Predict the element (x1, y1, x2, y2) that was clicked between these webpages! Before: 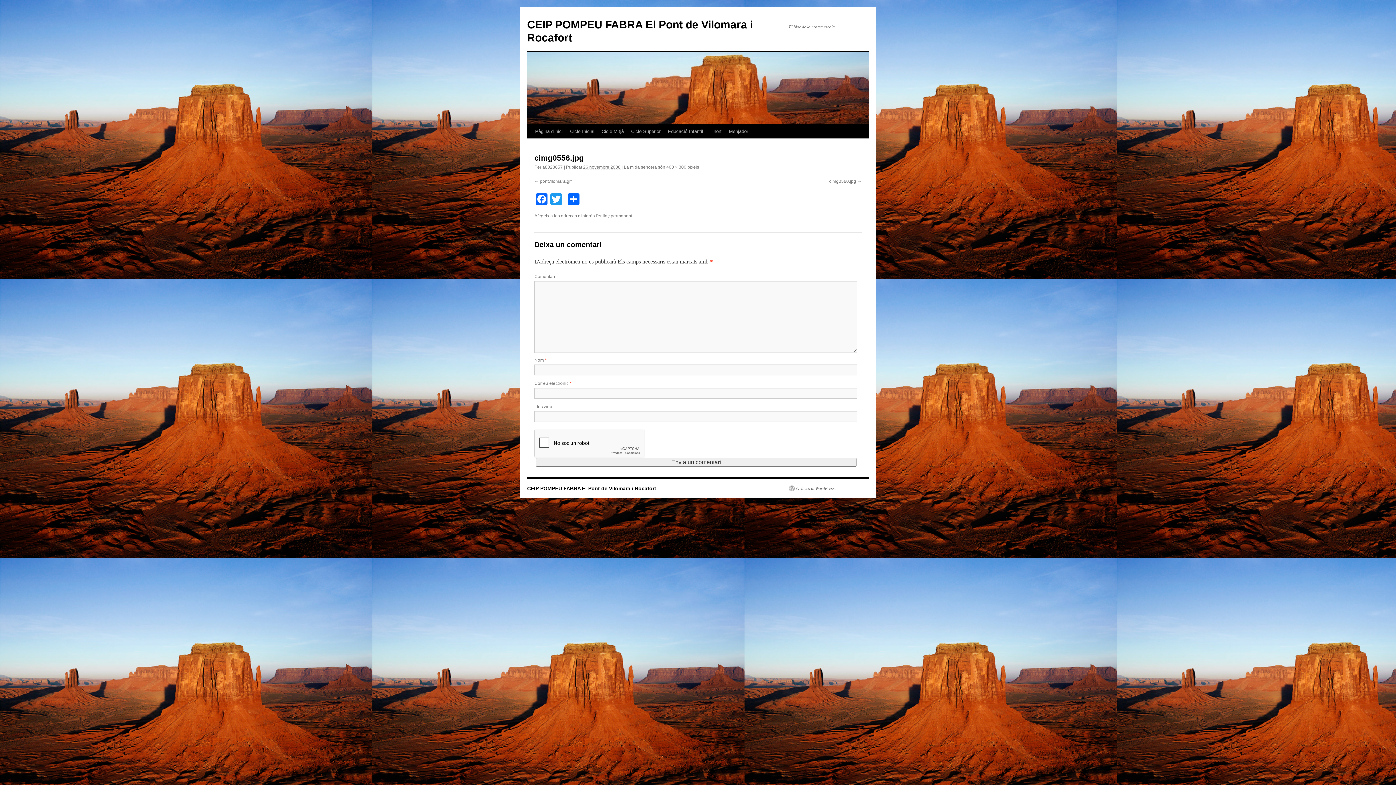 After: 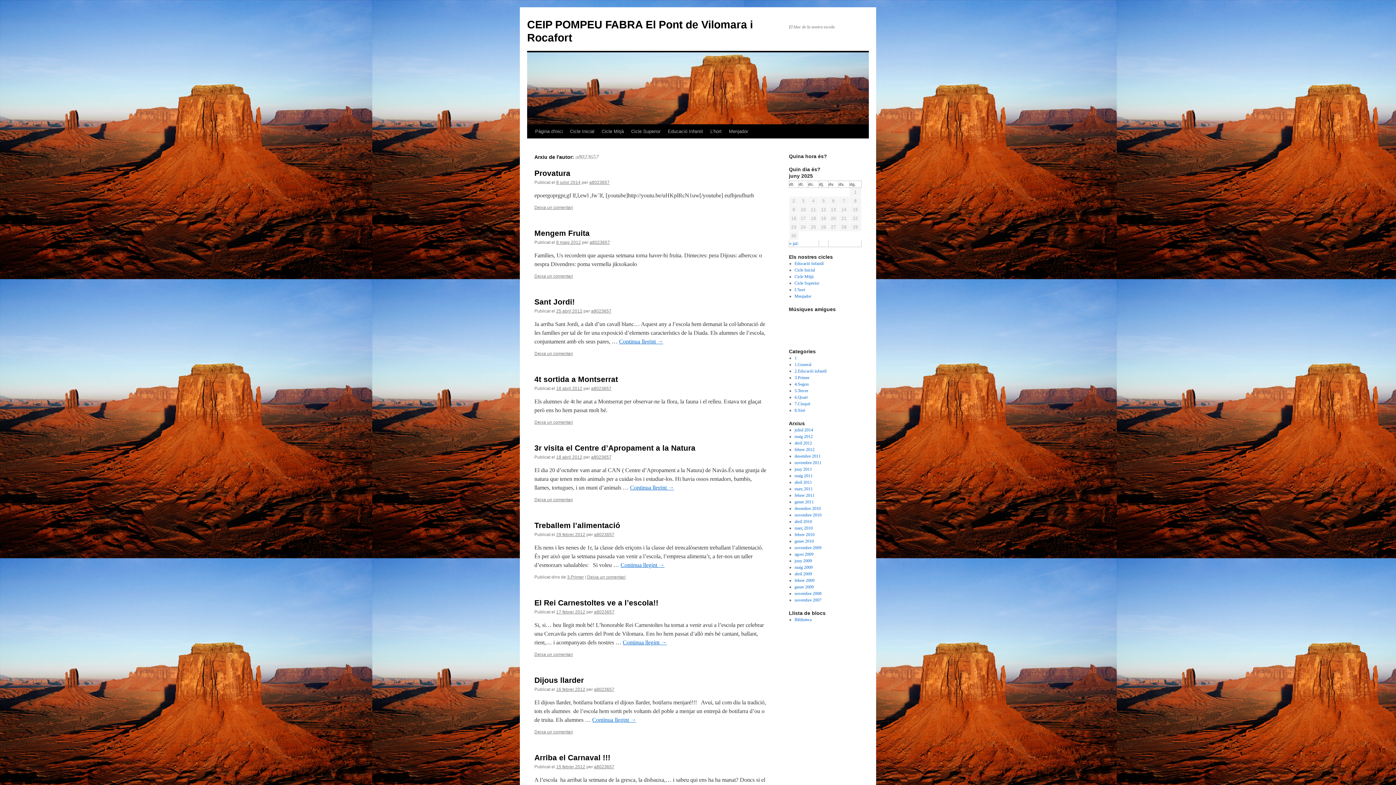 Action: label: a8023657 bbox: (542, 164, 562, 169)